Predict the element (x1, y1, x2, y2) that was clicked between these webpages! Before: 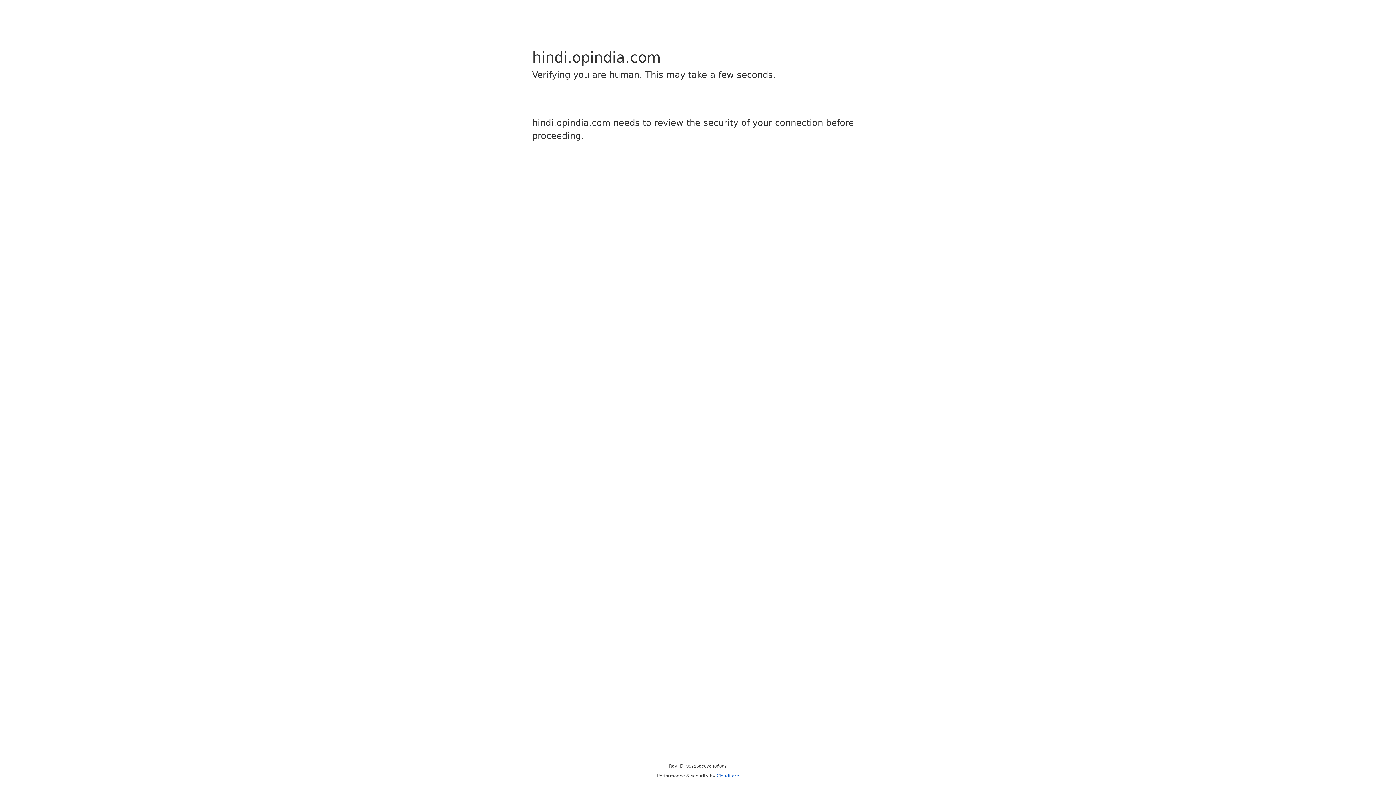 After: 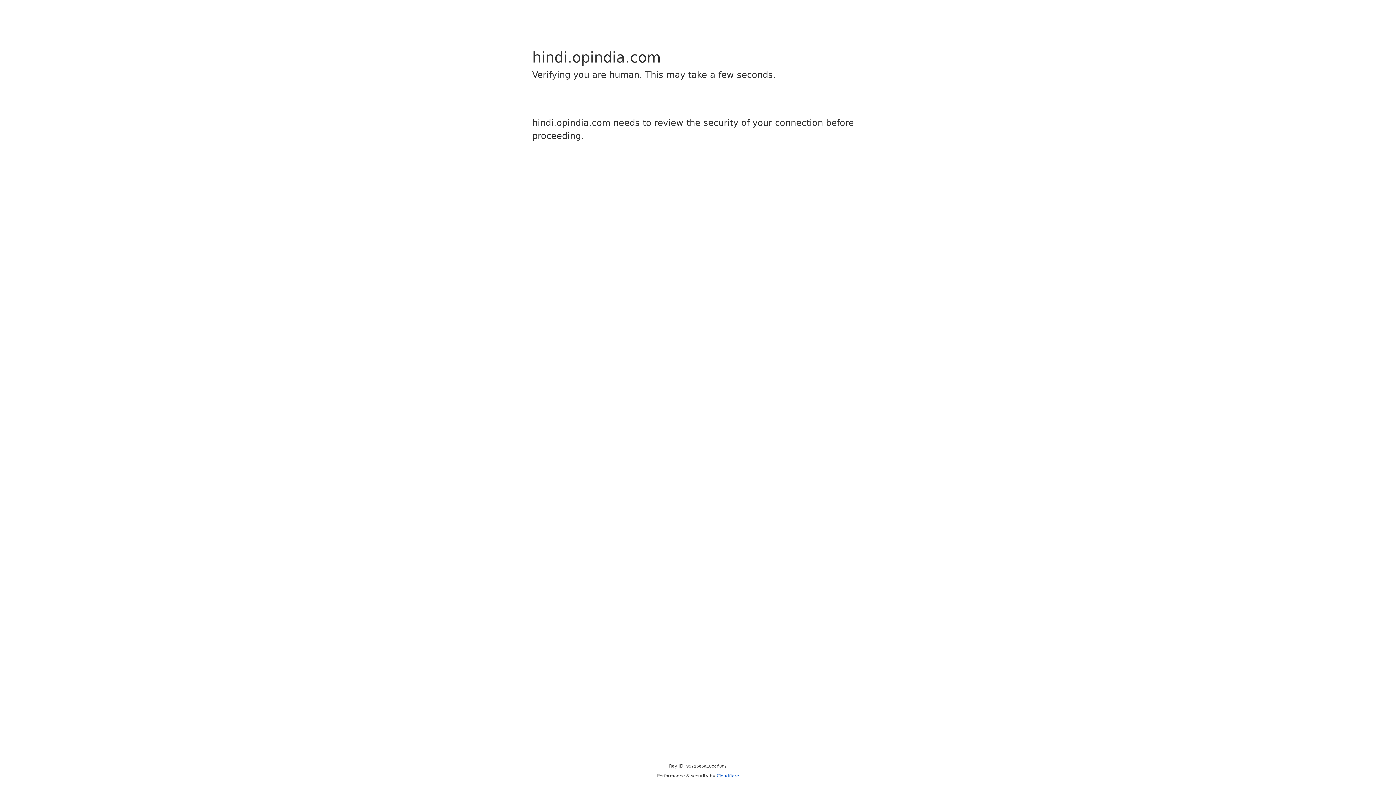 Action: label: Cloudflare bbox: (716, 773, 739, 778)